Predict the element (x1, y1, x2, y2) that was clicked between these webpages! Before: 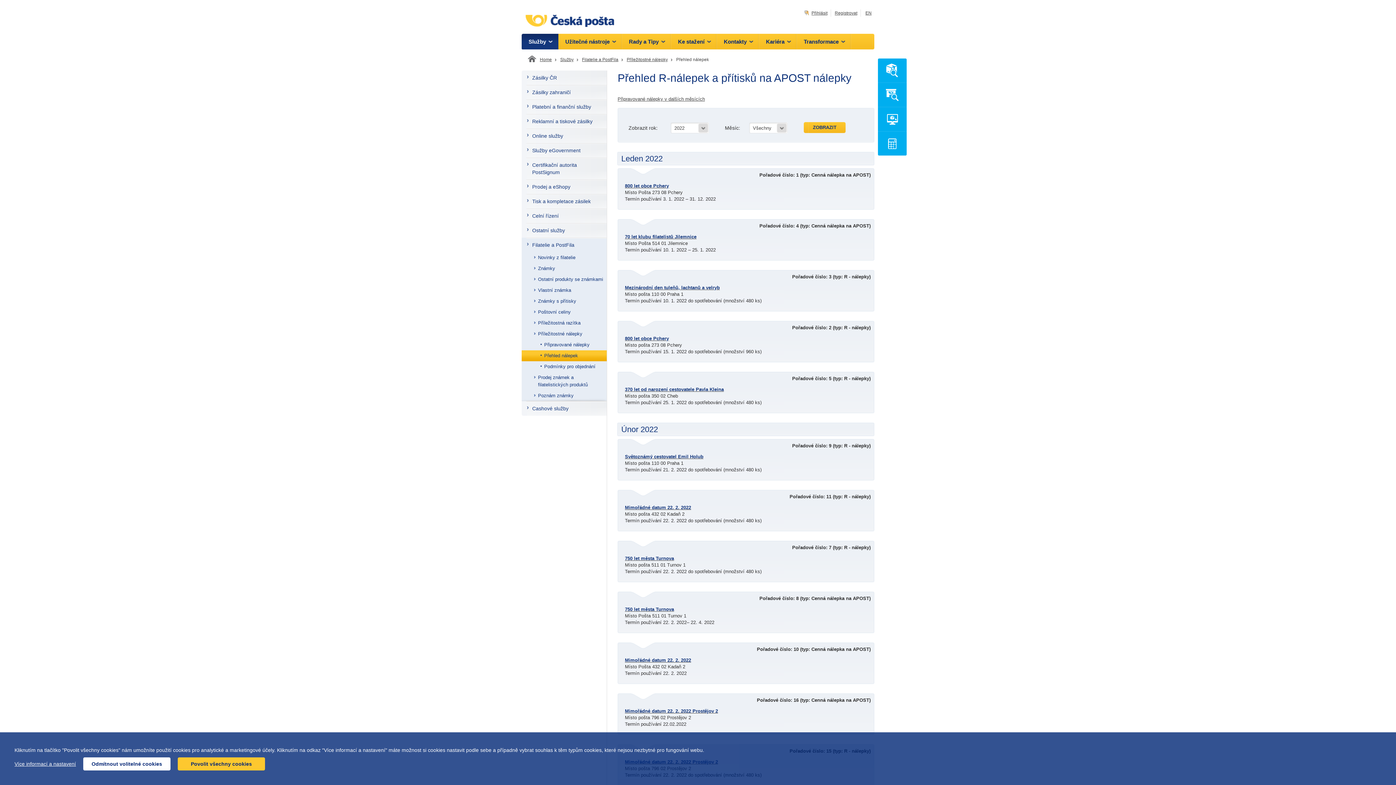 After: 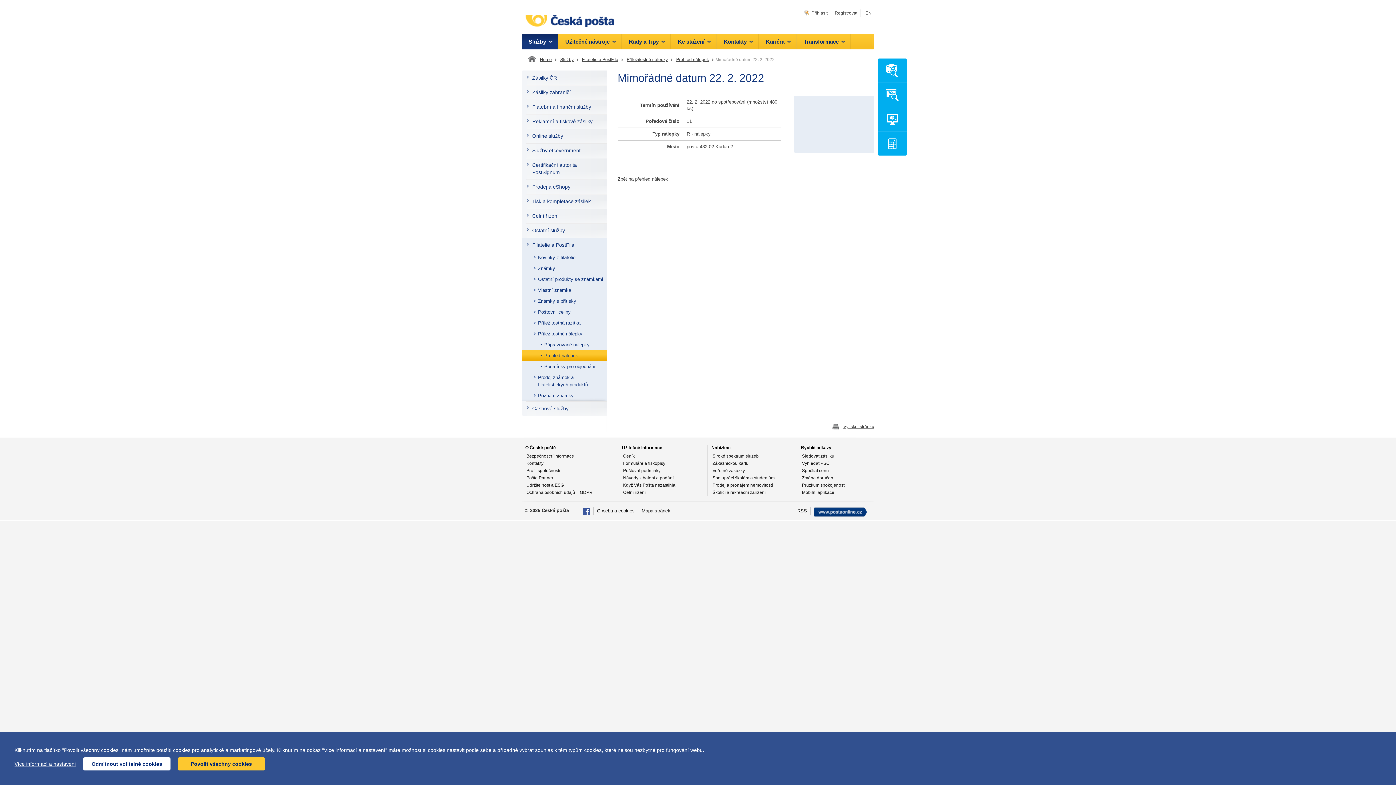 Action: bbox: (625, 504, 867, 511) label: Mimořádné datum 22. 2. 2022